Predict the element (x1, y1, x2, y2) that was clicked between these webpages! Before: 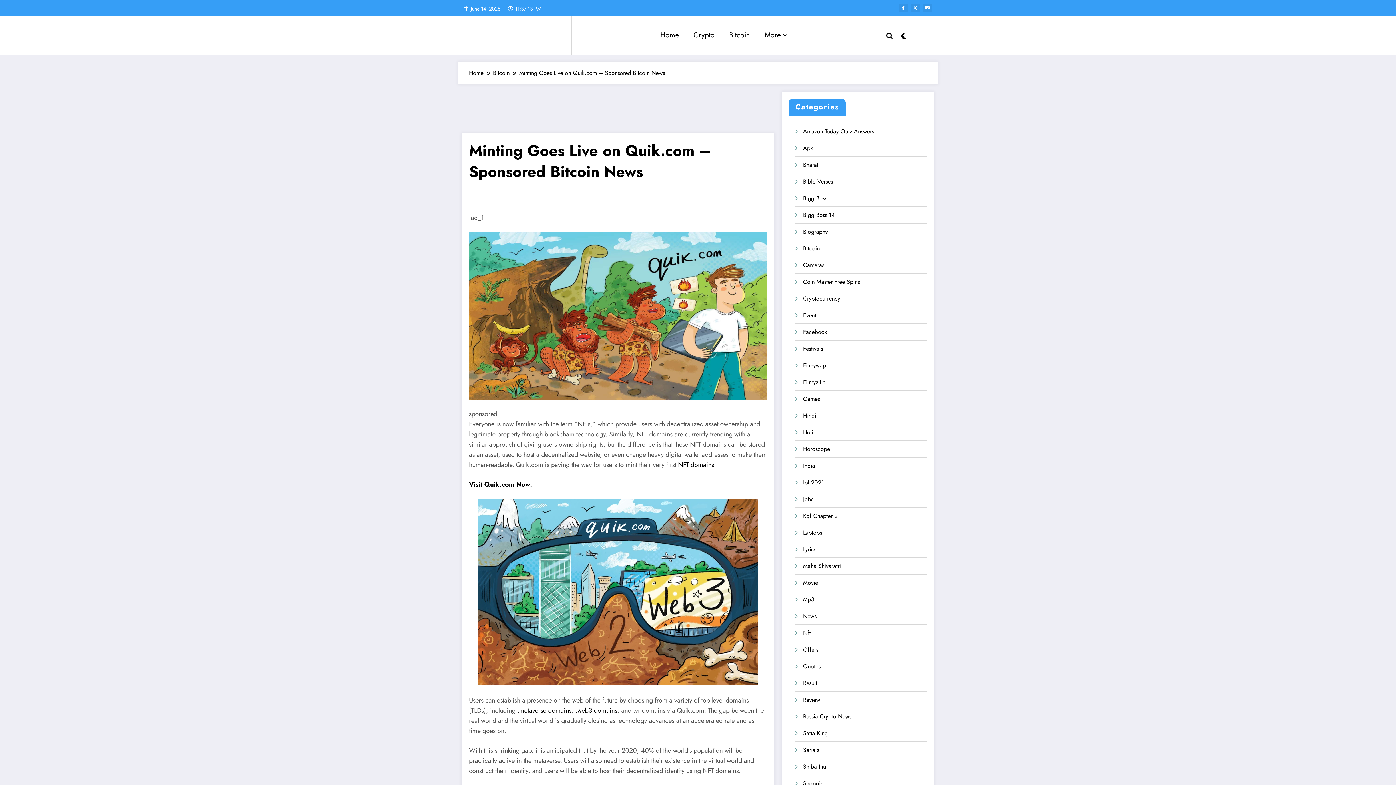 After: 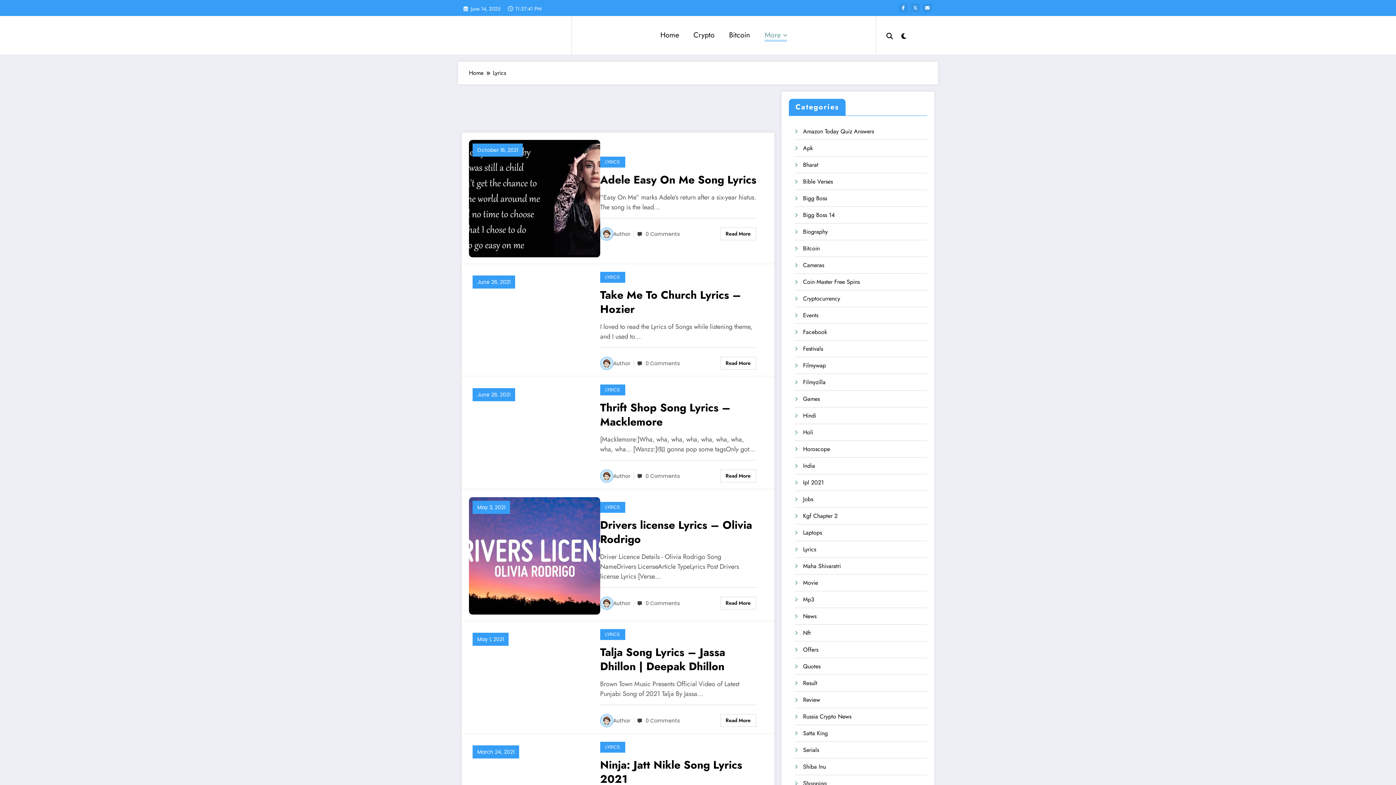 Action: label: Lyrics bbox: (803, 545, 816, 553)